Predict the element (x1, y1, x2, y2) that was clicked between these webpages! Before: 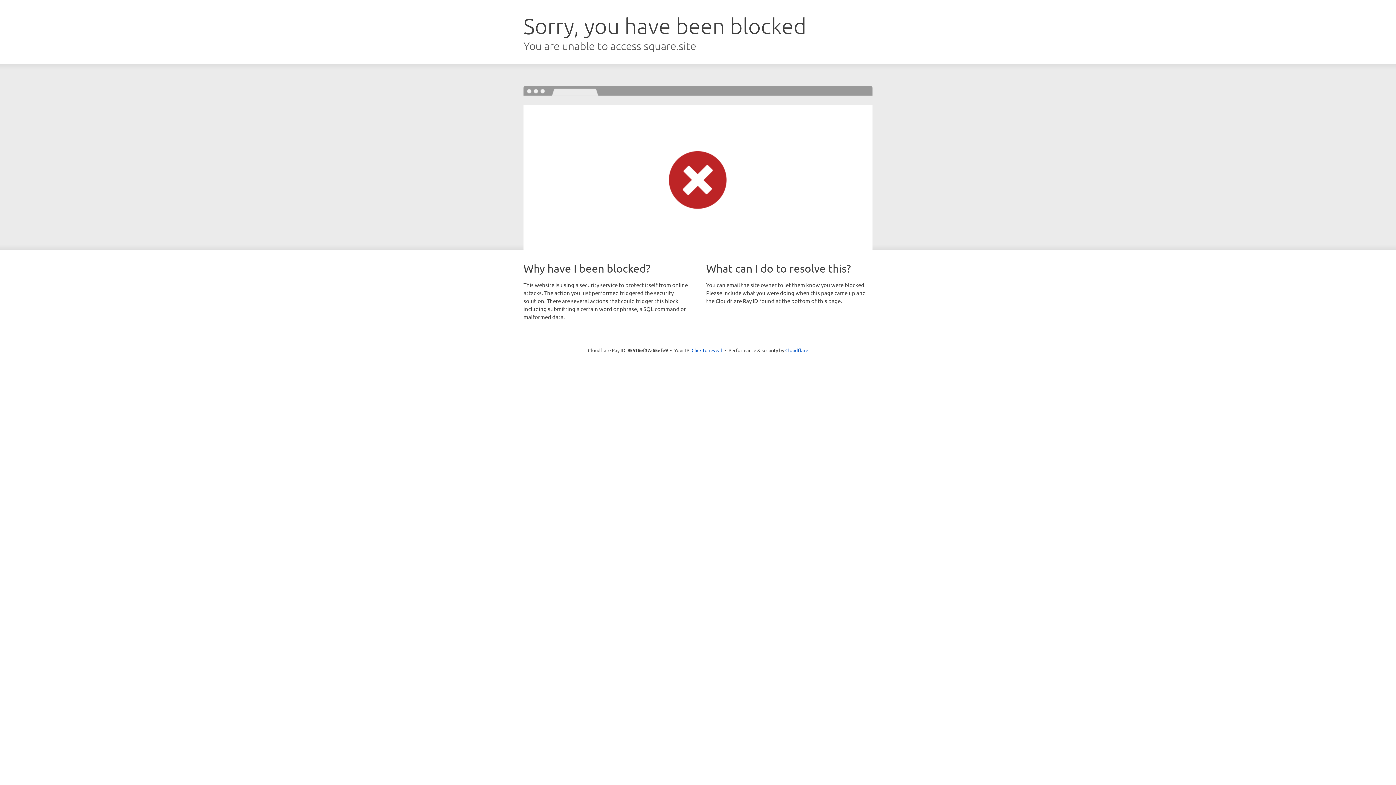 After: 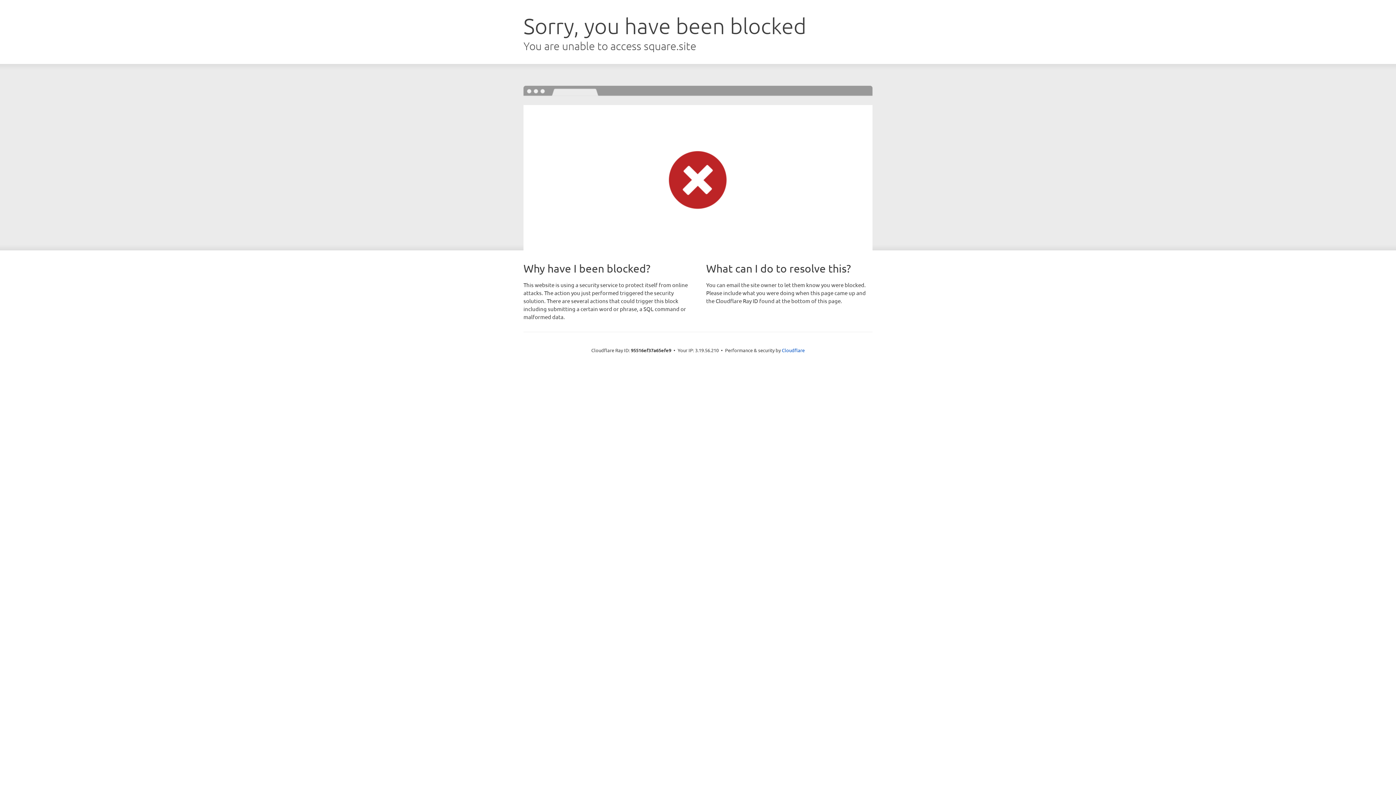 Action: label: Click to reveal bbox: (691, 346, 722, 353)